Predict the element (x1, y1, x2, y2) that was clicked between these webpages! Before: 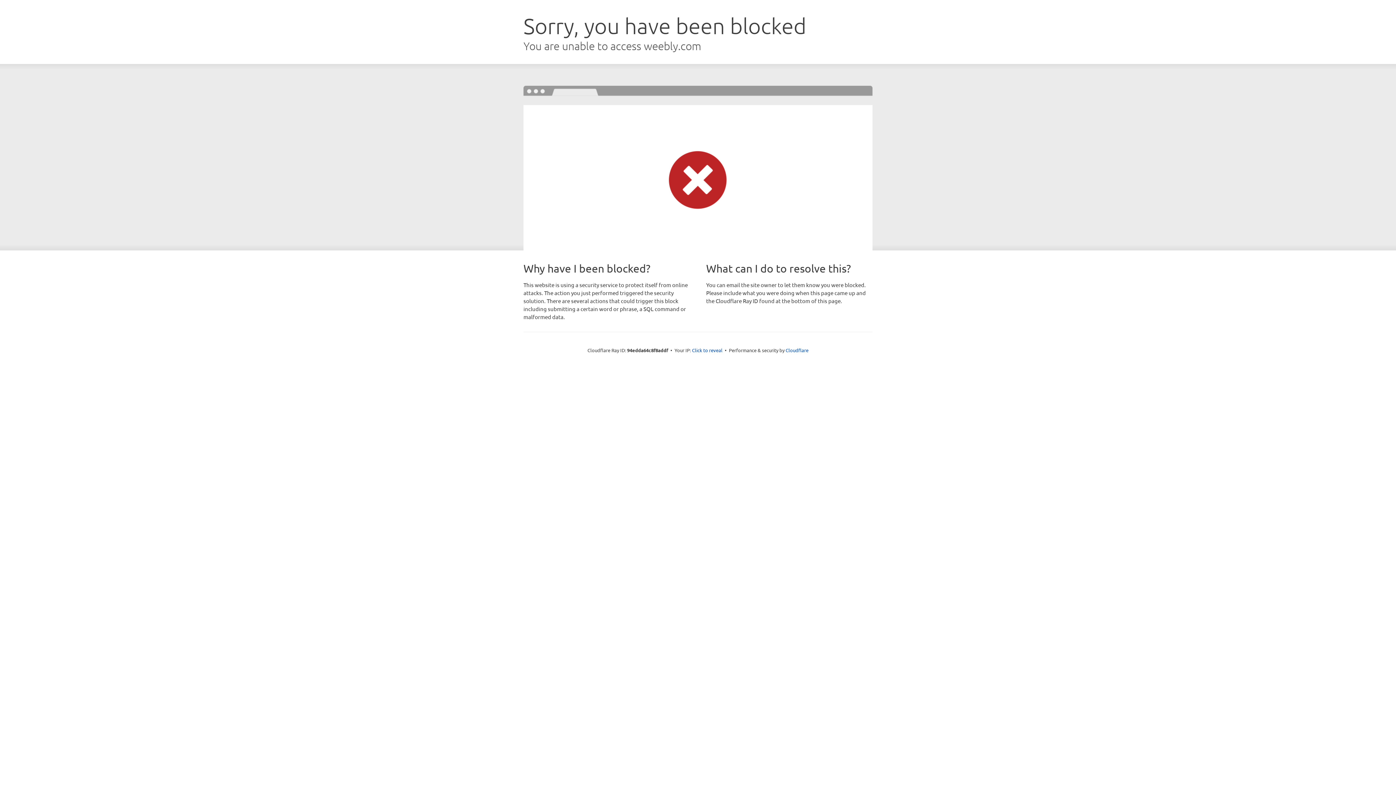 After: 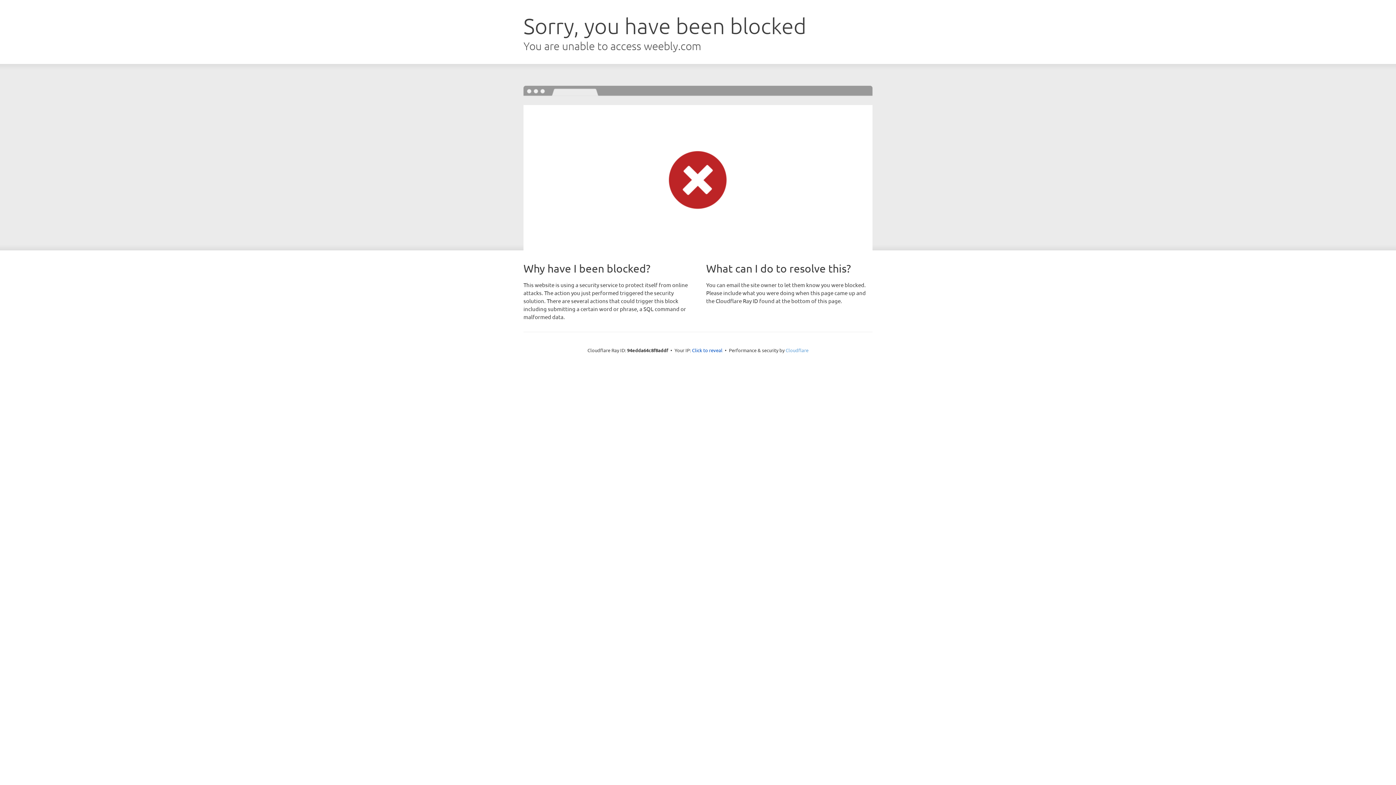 Action: bbox: (785, 347, 808, 353) label: Cloudflare